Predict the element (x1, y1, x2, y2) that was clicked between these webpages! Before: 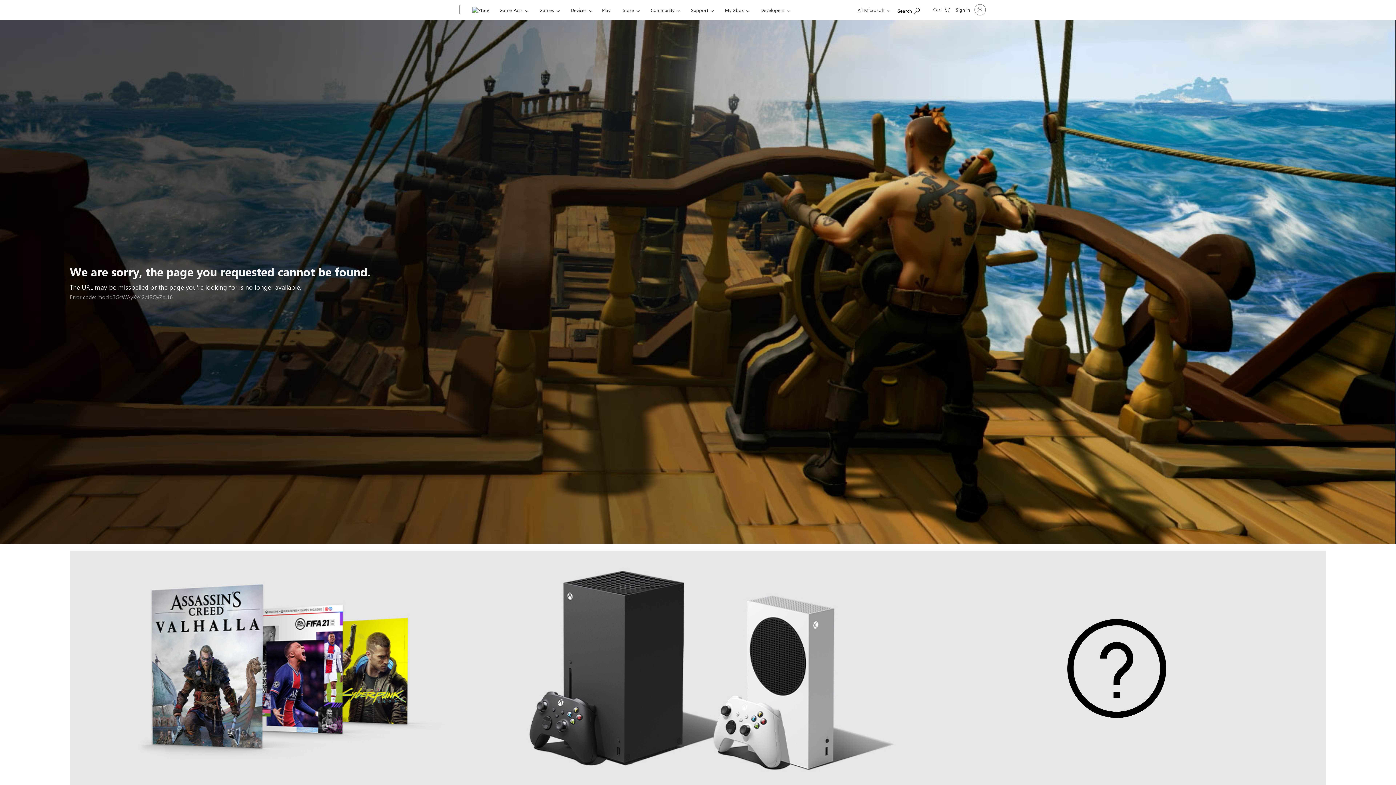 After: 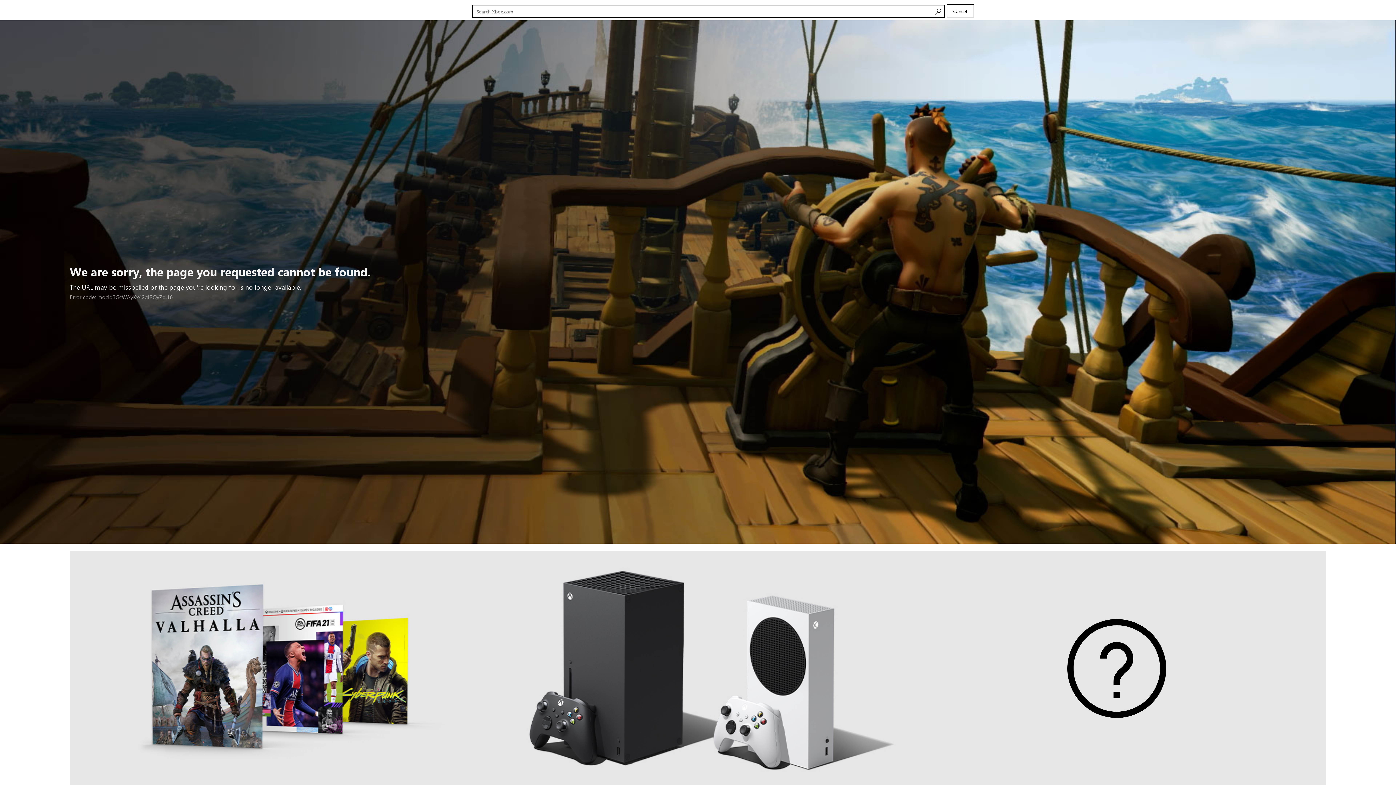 Action: label: Search Xbox.com bbox: (894, 1, 923, 17)